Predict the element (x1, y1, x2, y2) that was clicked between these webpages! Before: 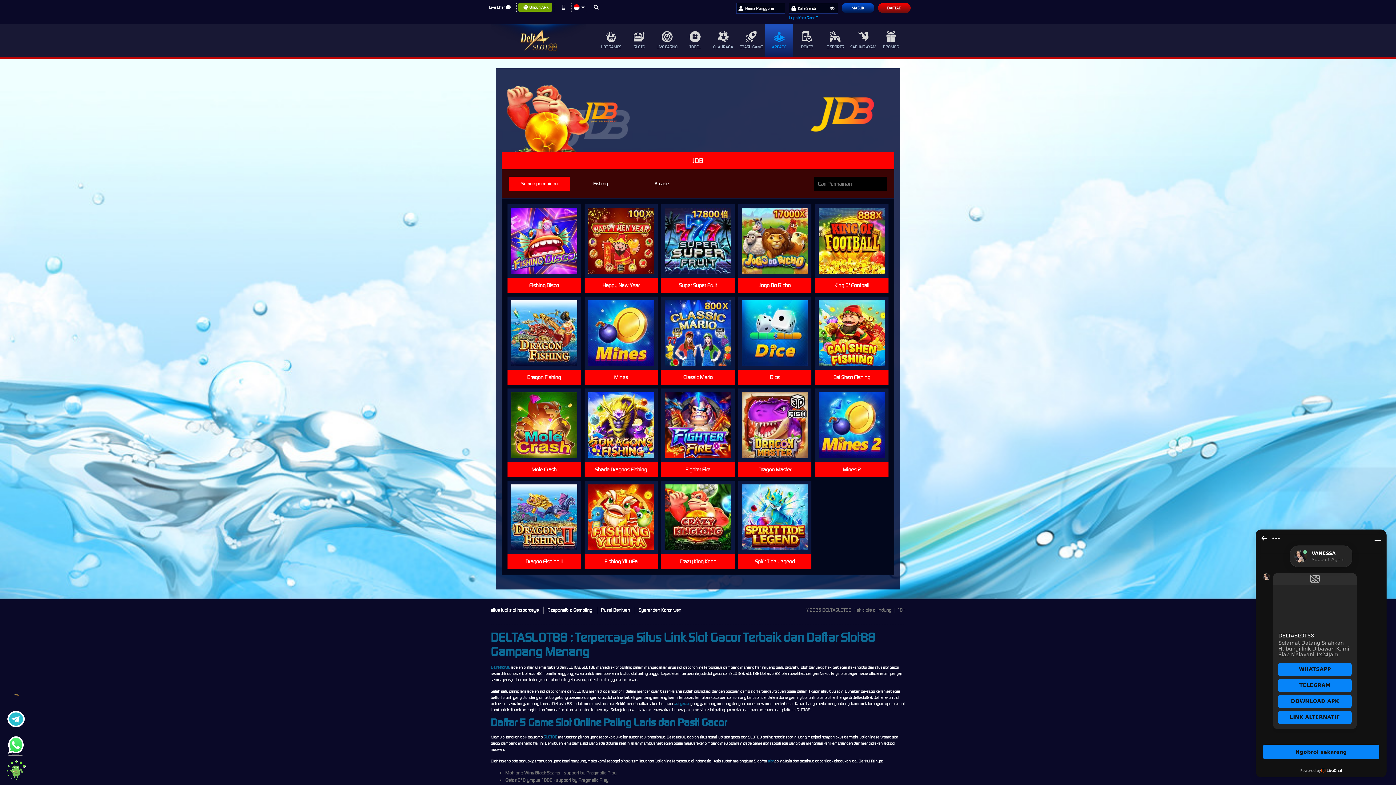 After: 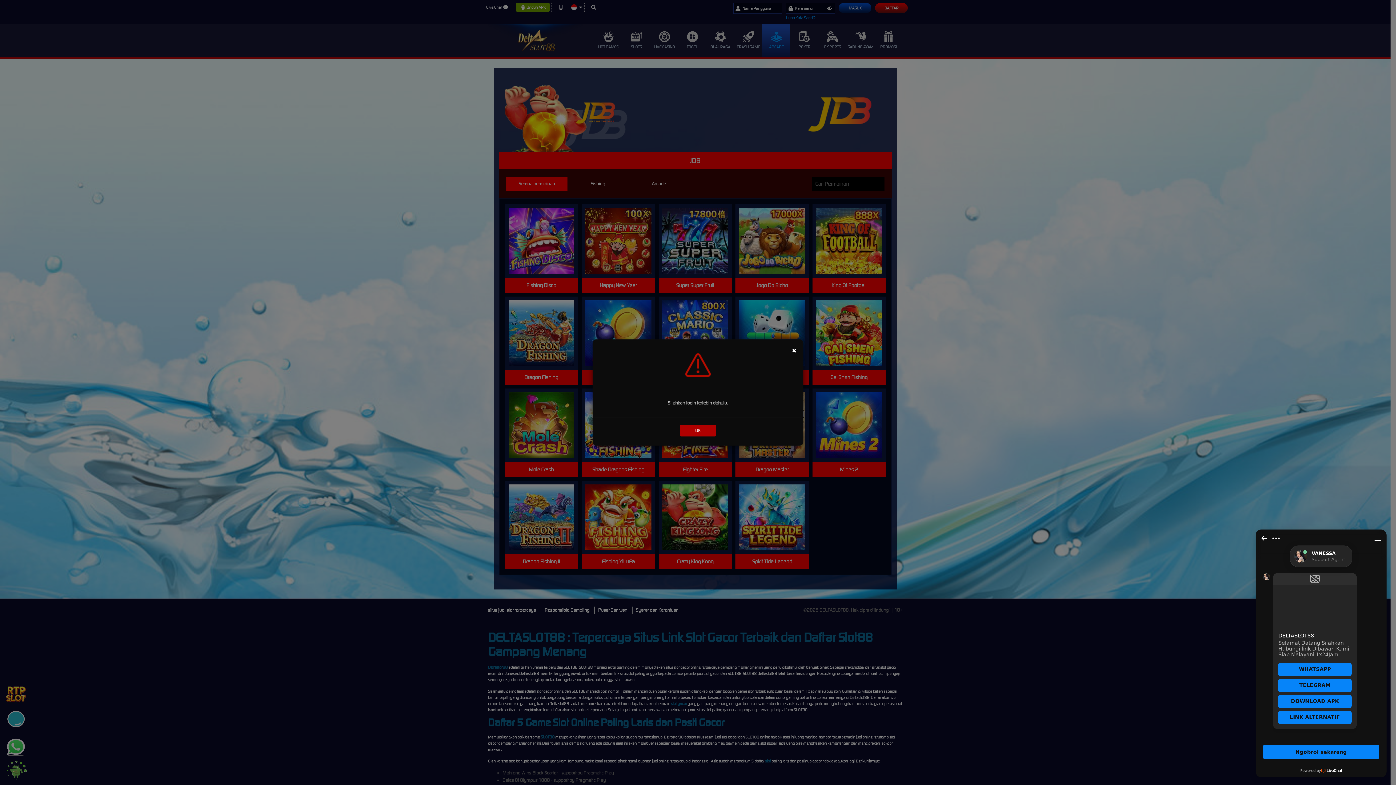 Action: bbox: (518, 233, 569, 248) label: MAIN